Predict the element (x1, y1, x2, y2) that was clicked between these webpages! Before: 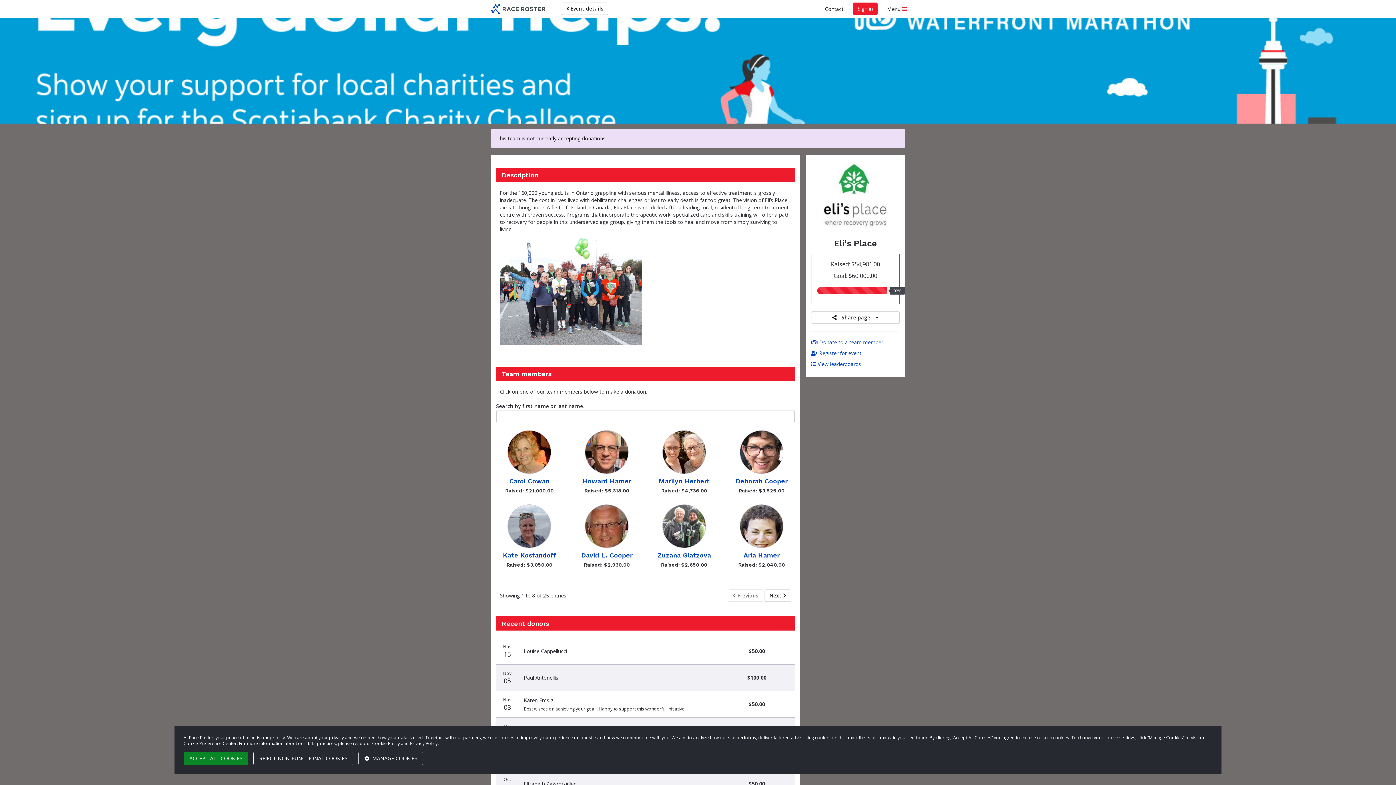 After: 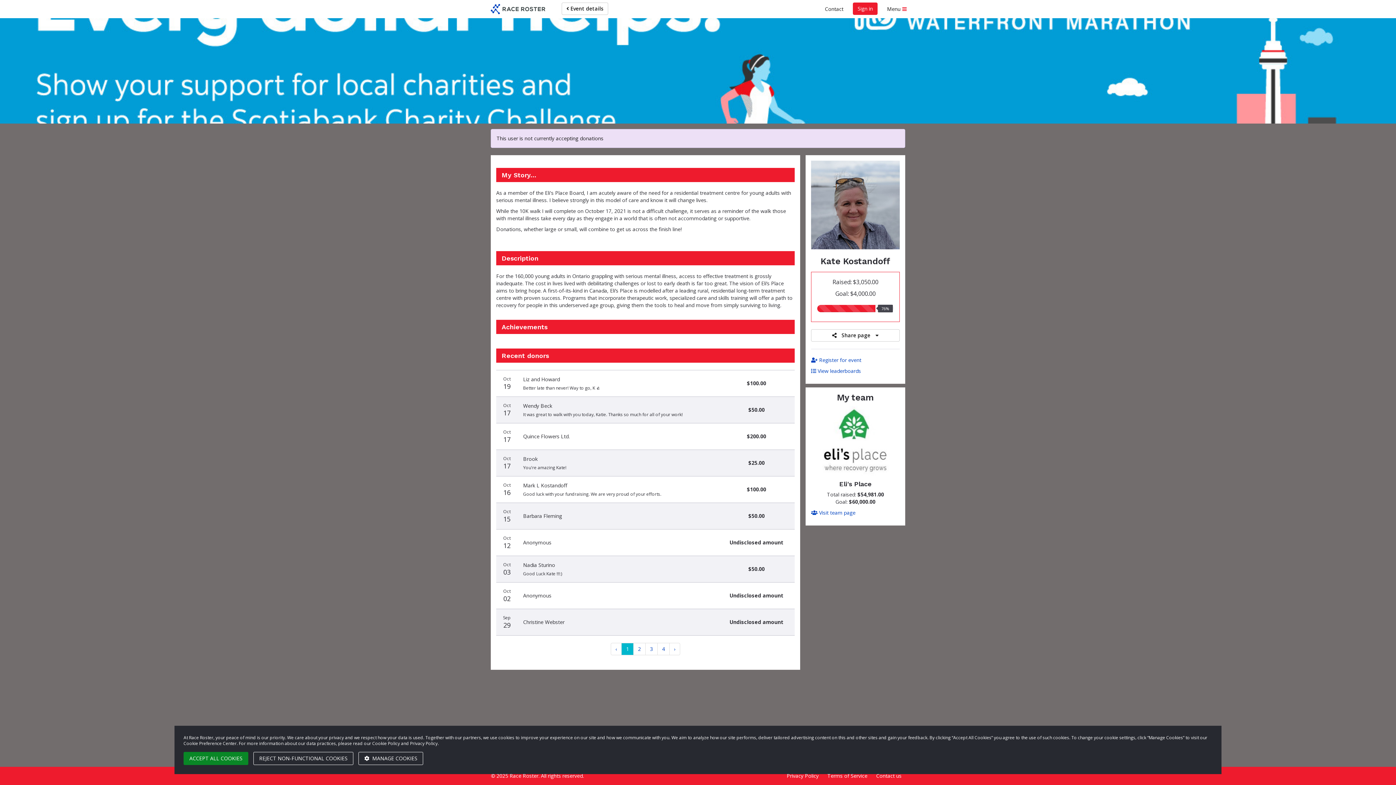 Action: label: Kate Kostandoff bbox: (496, 504, 562, 558)